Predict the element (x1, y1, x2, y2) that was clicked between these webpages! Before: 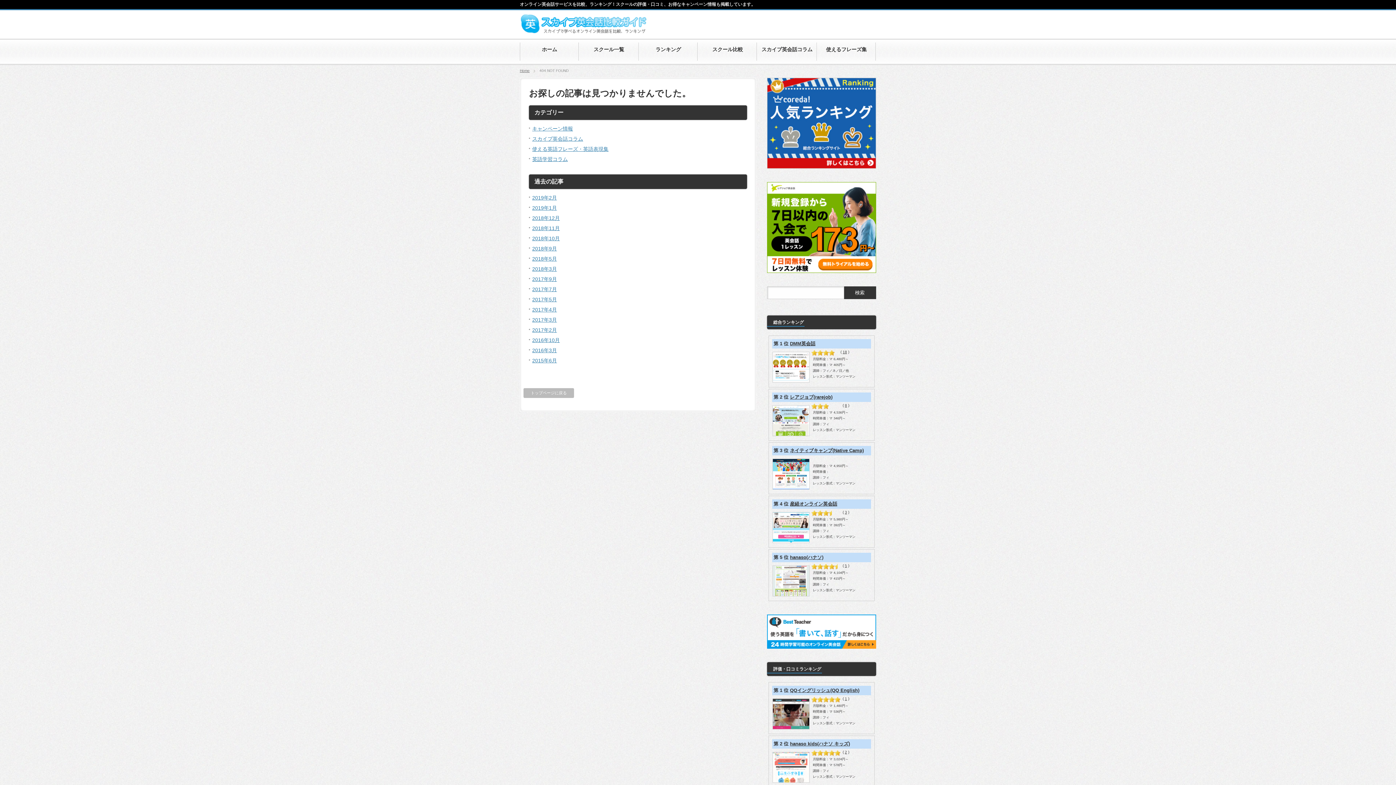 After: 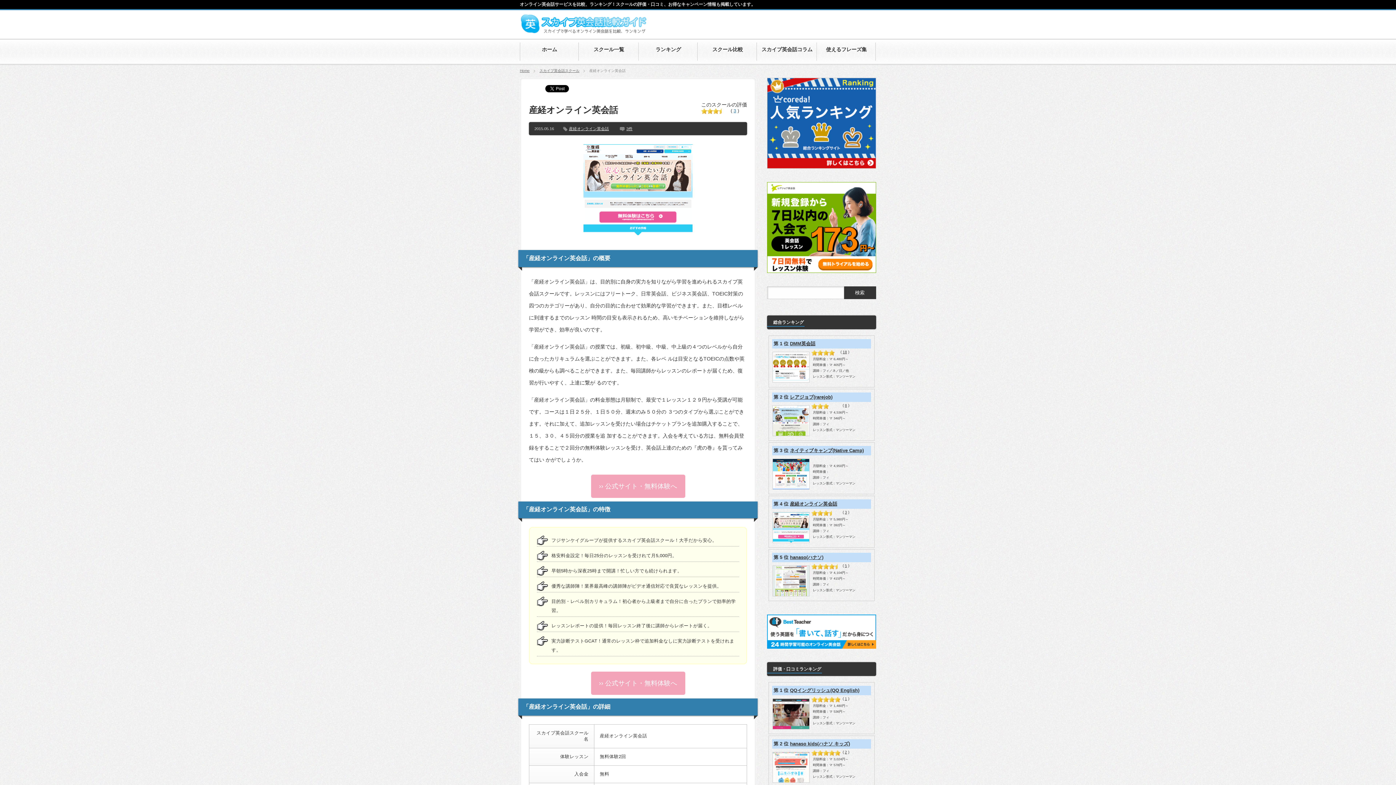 Action: bbox: (790, 501, 837, 506) label: 産経オンライン英会話